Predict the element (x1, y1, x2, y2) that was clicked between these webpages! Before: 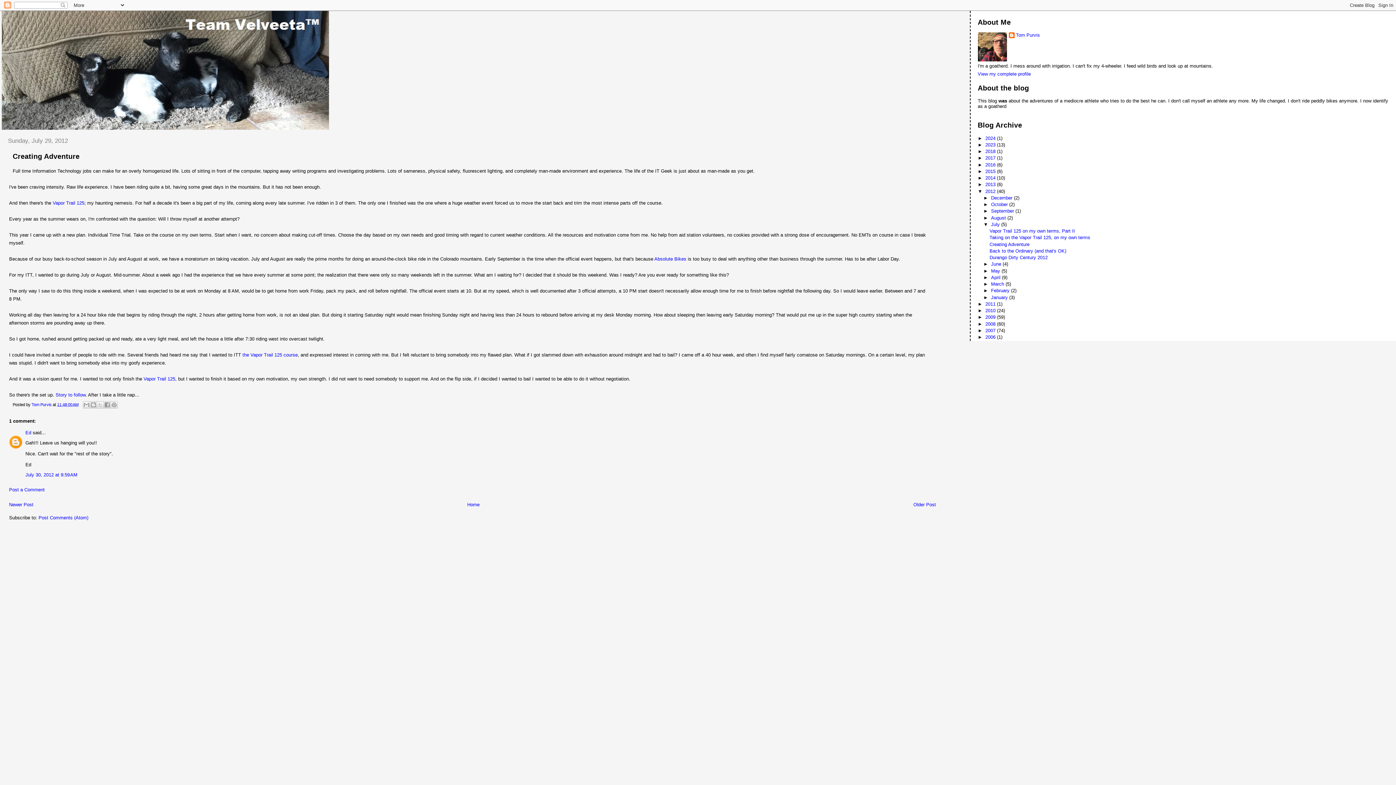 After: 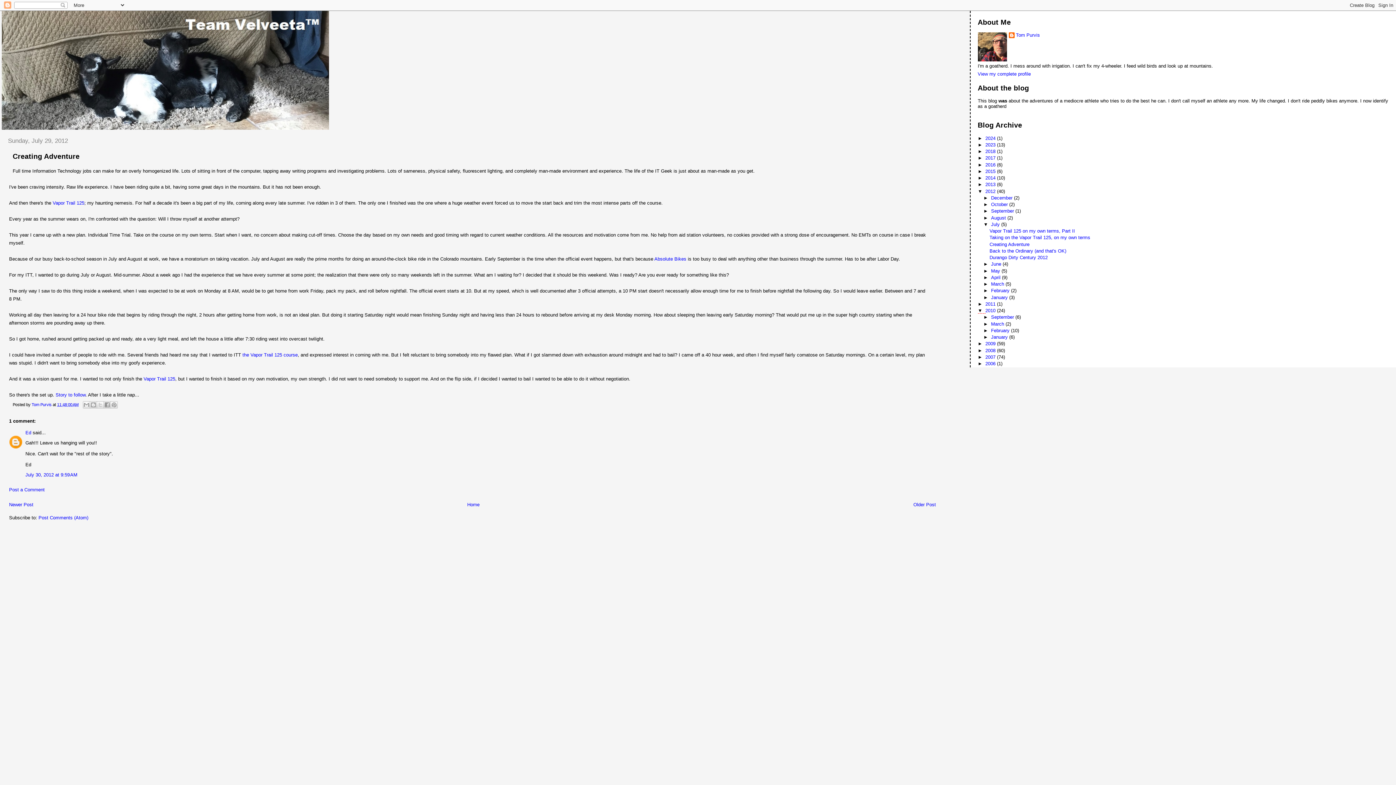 Action: bbox: (978, 308, 985, 313) label: ►  